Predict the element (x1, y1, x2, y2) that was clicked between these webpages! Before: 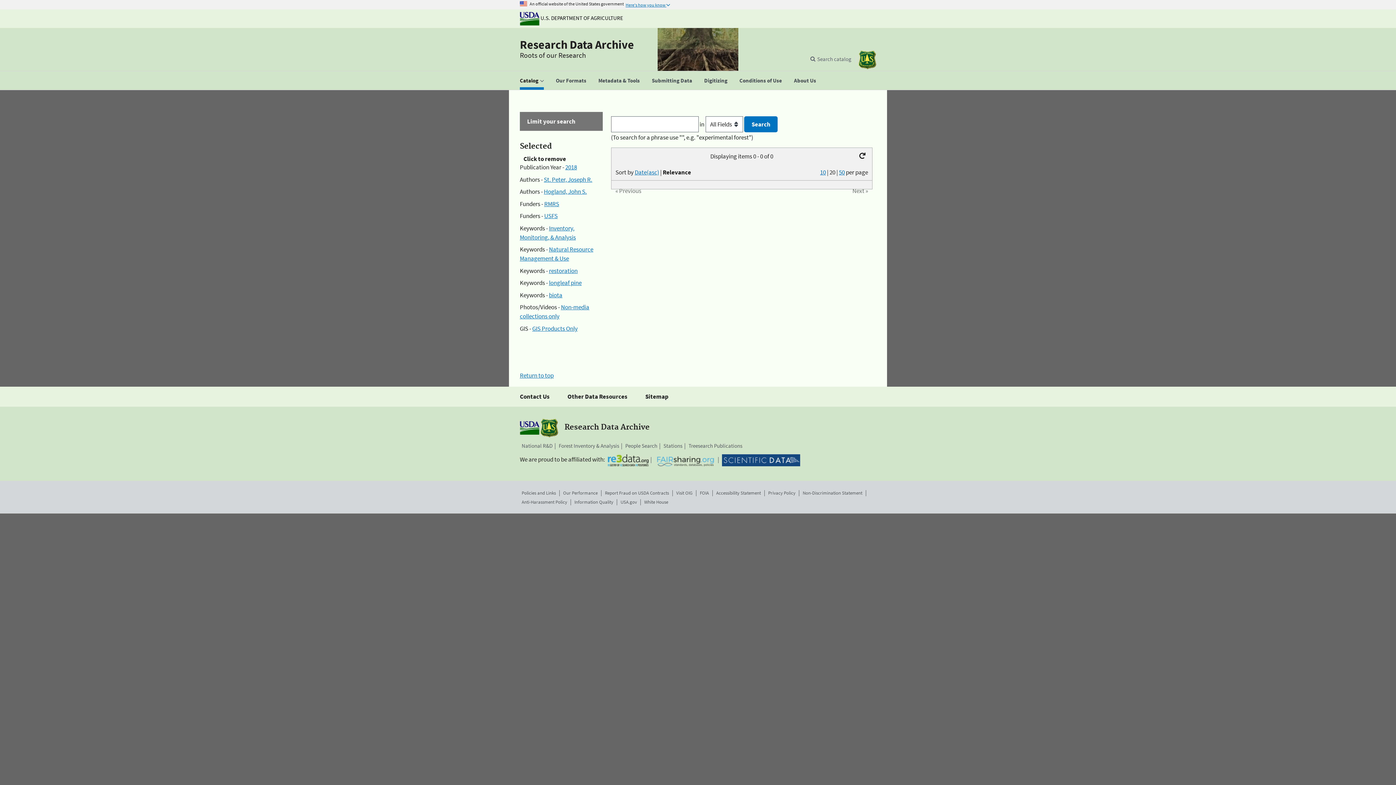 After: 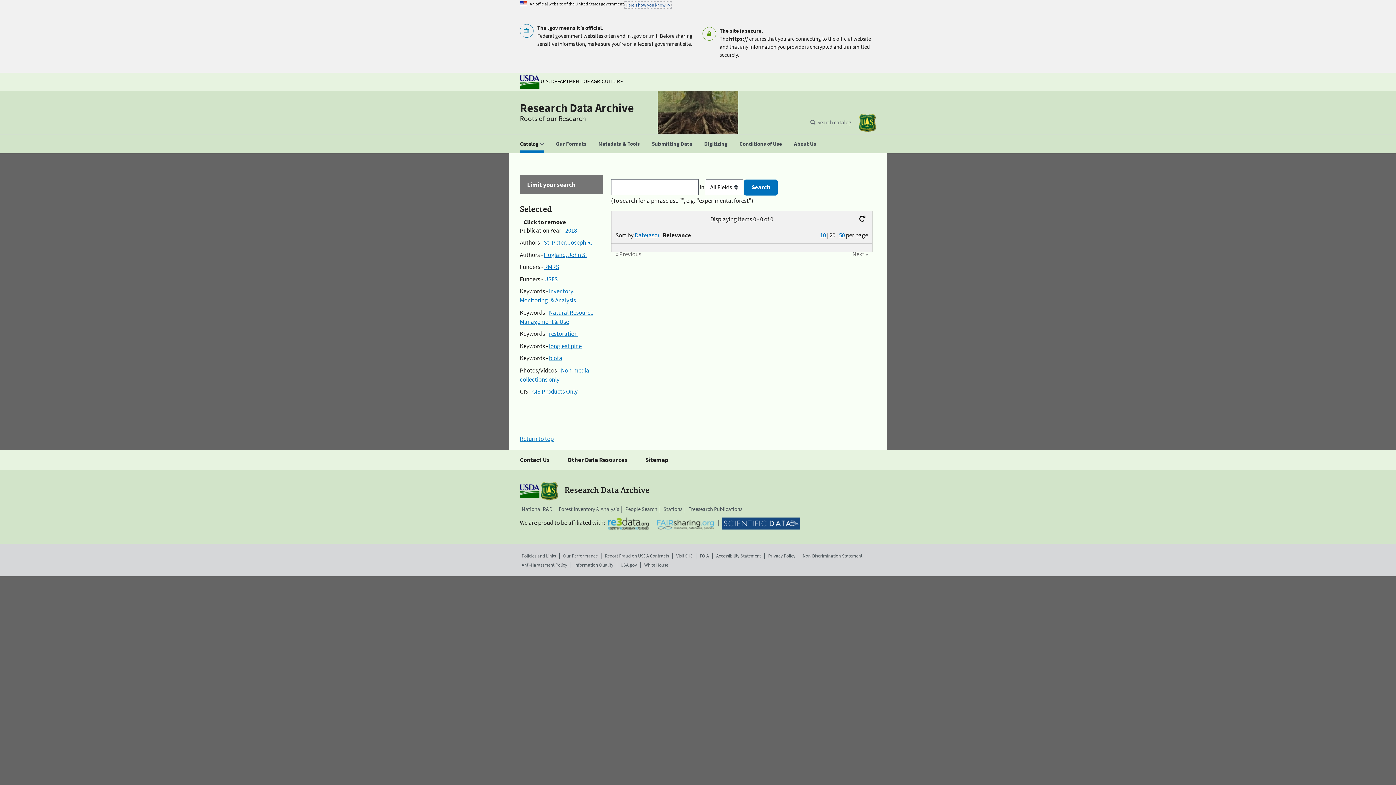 Action: bbox: (625, 2, 670, 7) label: Here's how you know 